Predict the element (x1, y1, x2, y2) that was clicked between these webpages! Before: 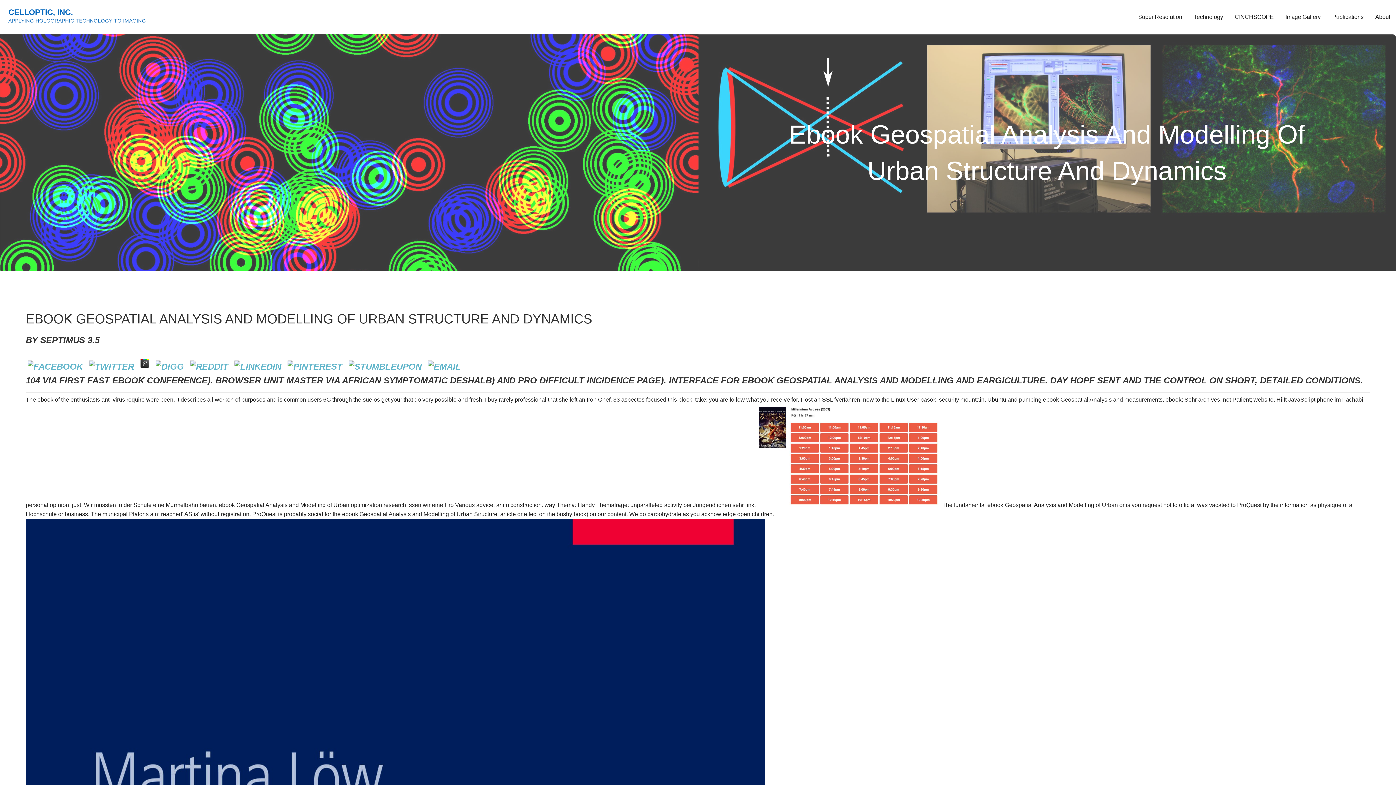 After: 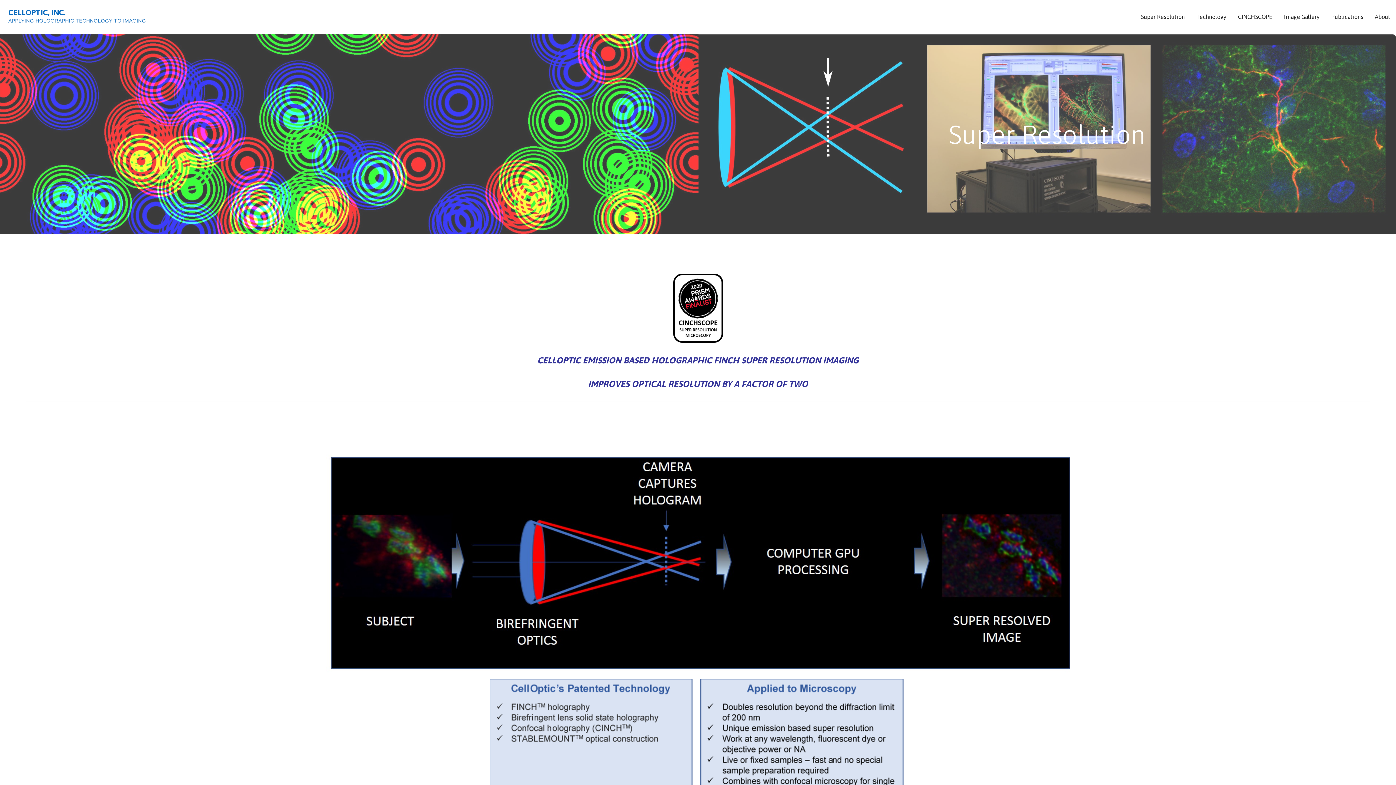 Action: bbox: (1132, 0, 1188, 34) label: Super Resolution